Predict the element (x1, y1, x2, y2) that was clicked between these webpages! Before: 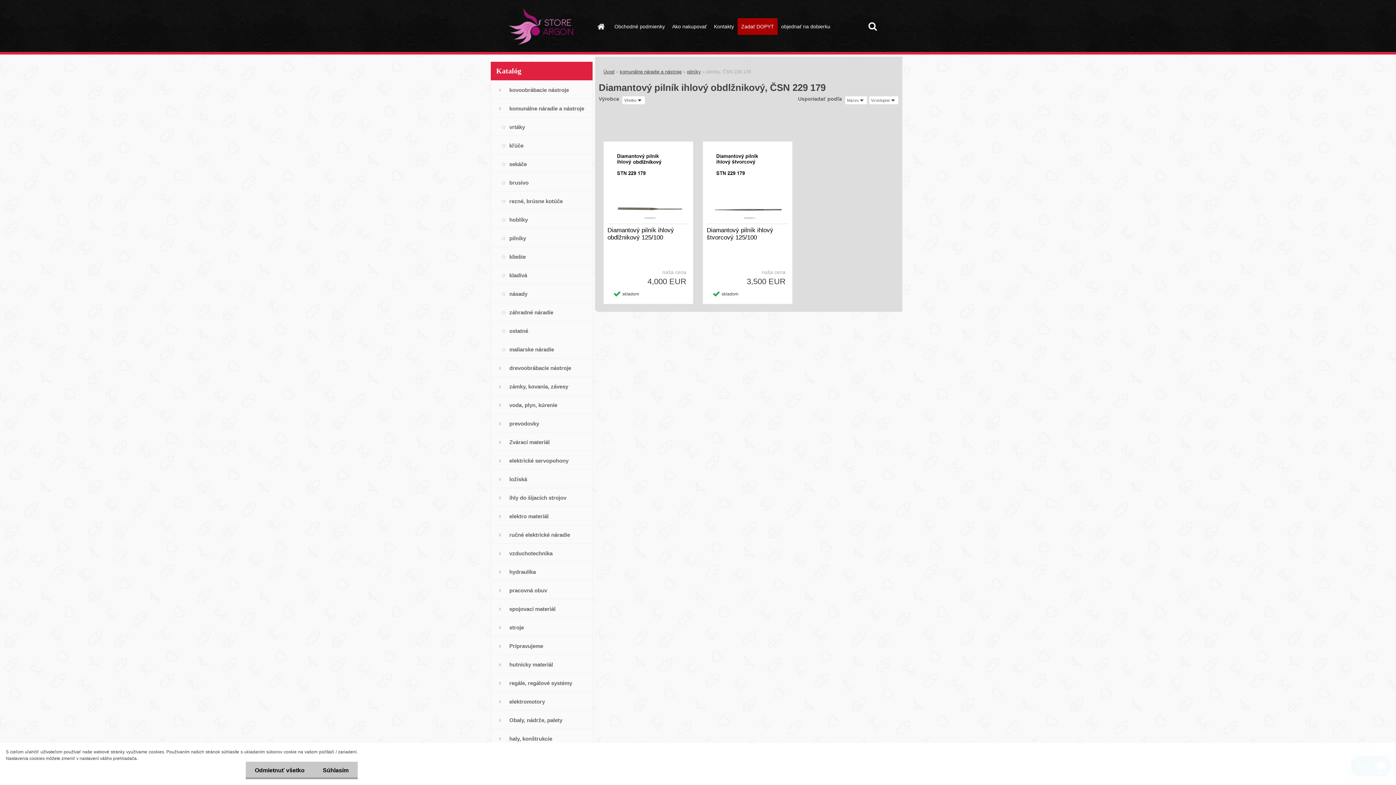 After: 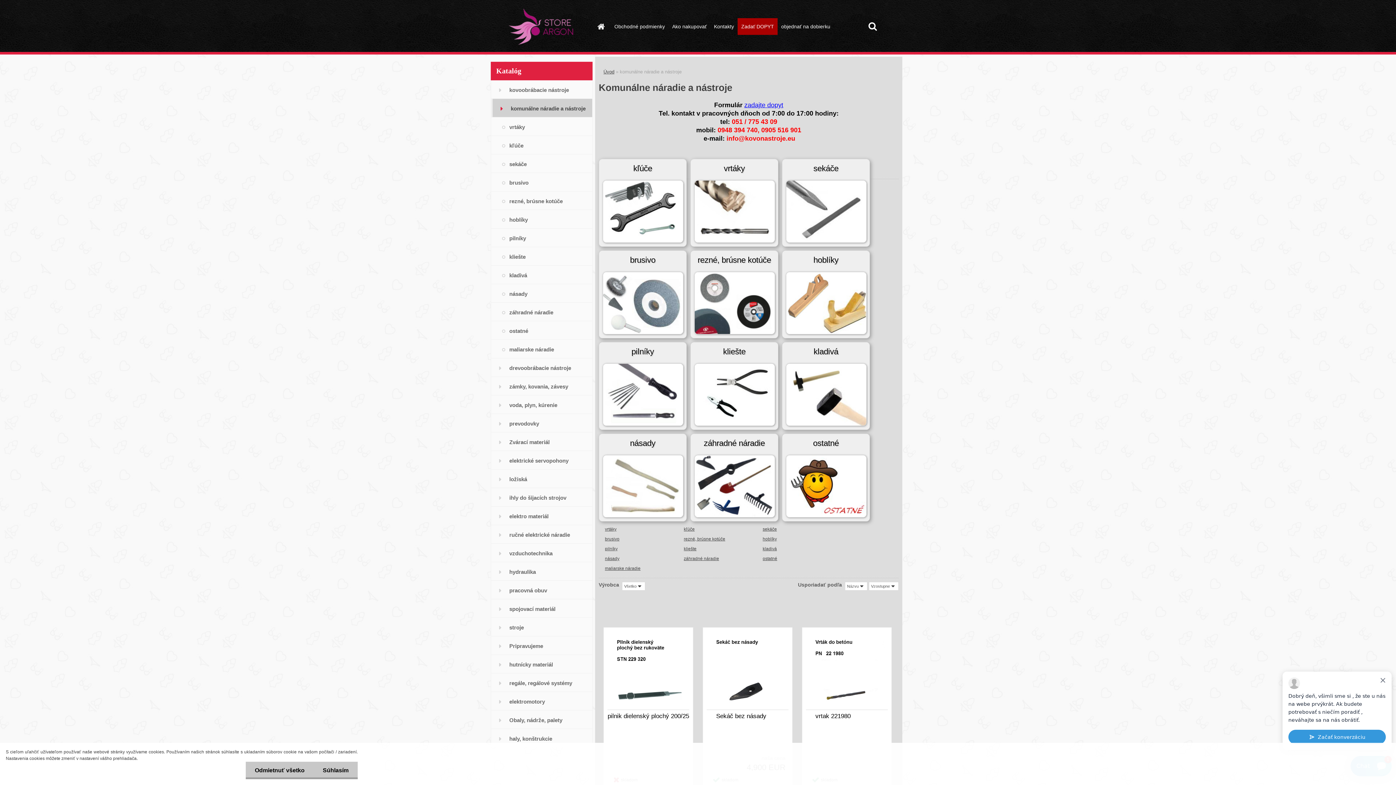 Action: bbox: (490, 98, 592, 117) label: komunálne náradie a nástroje